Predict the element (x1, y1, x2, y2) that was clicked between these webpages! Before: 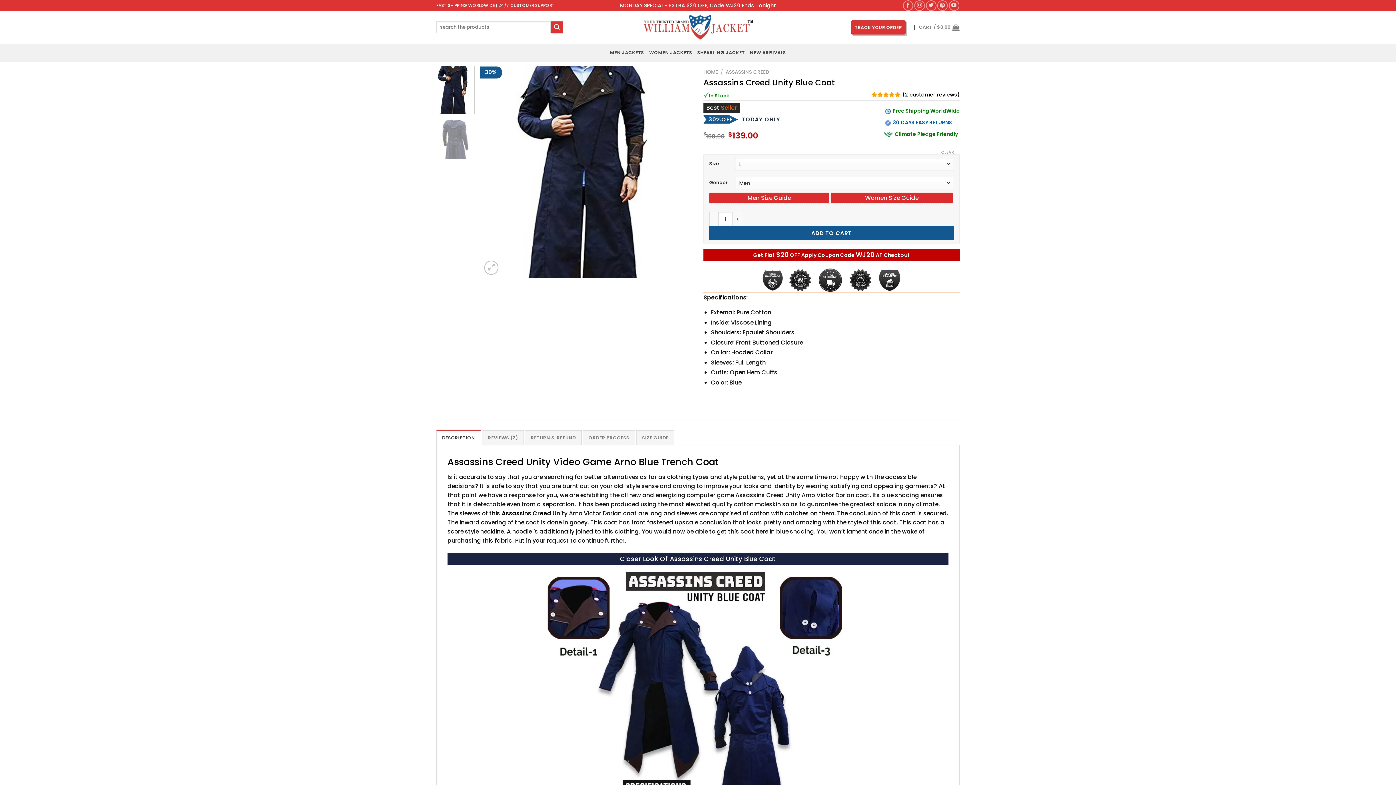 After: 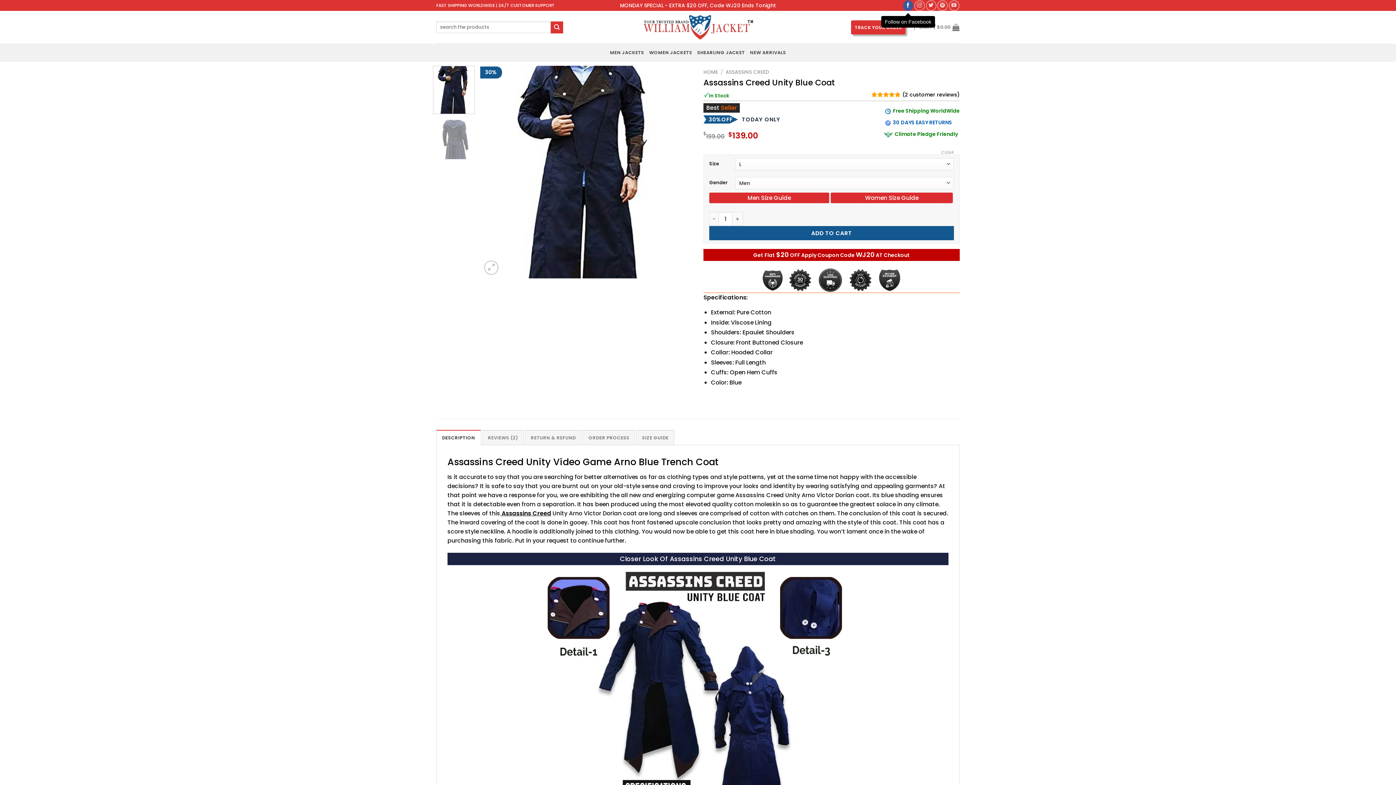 Action: label: Follow on Facebook bbox: (903, 0, 913, 10)